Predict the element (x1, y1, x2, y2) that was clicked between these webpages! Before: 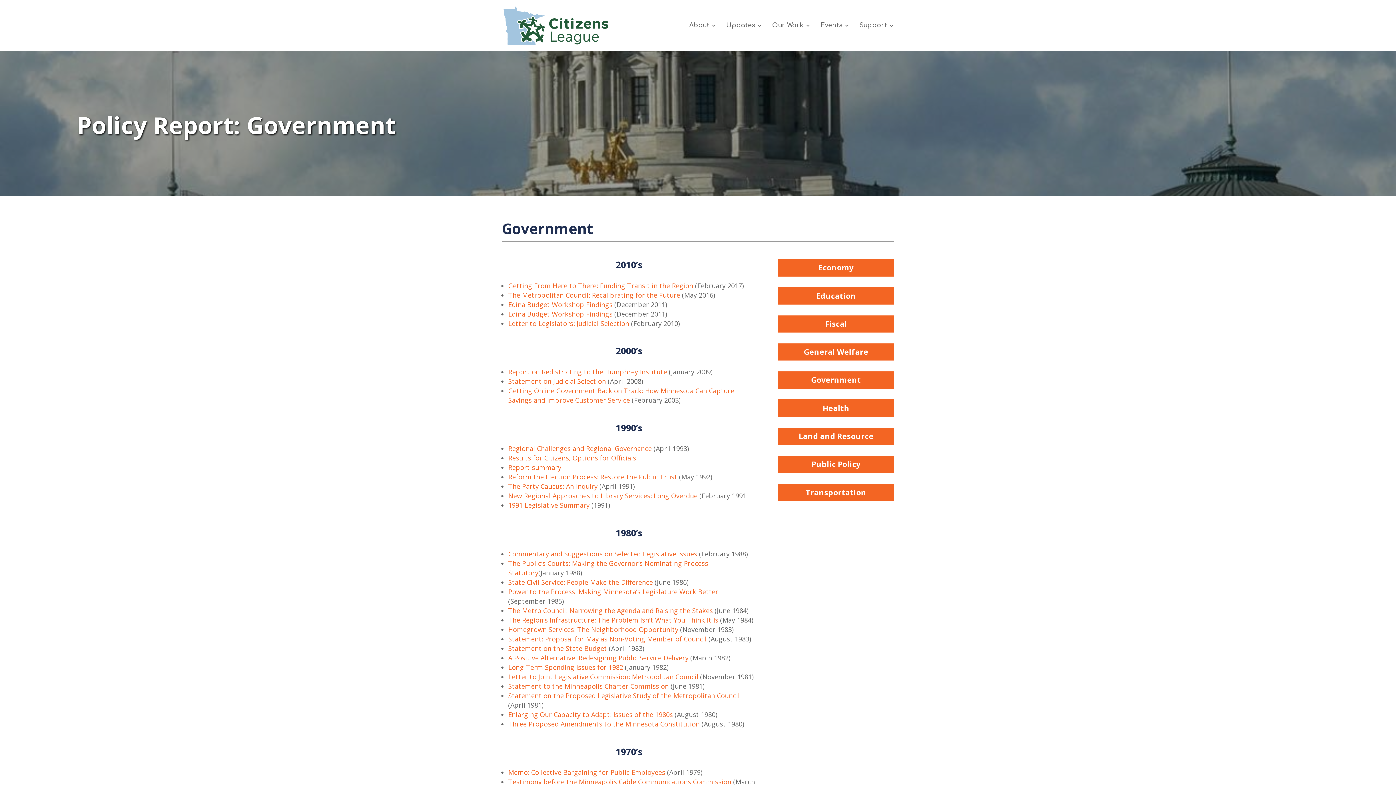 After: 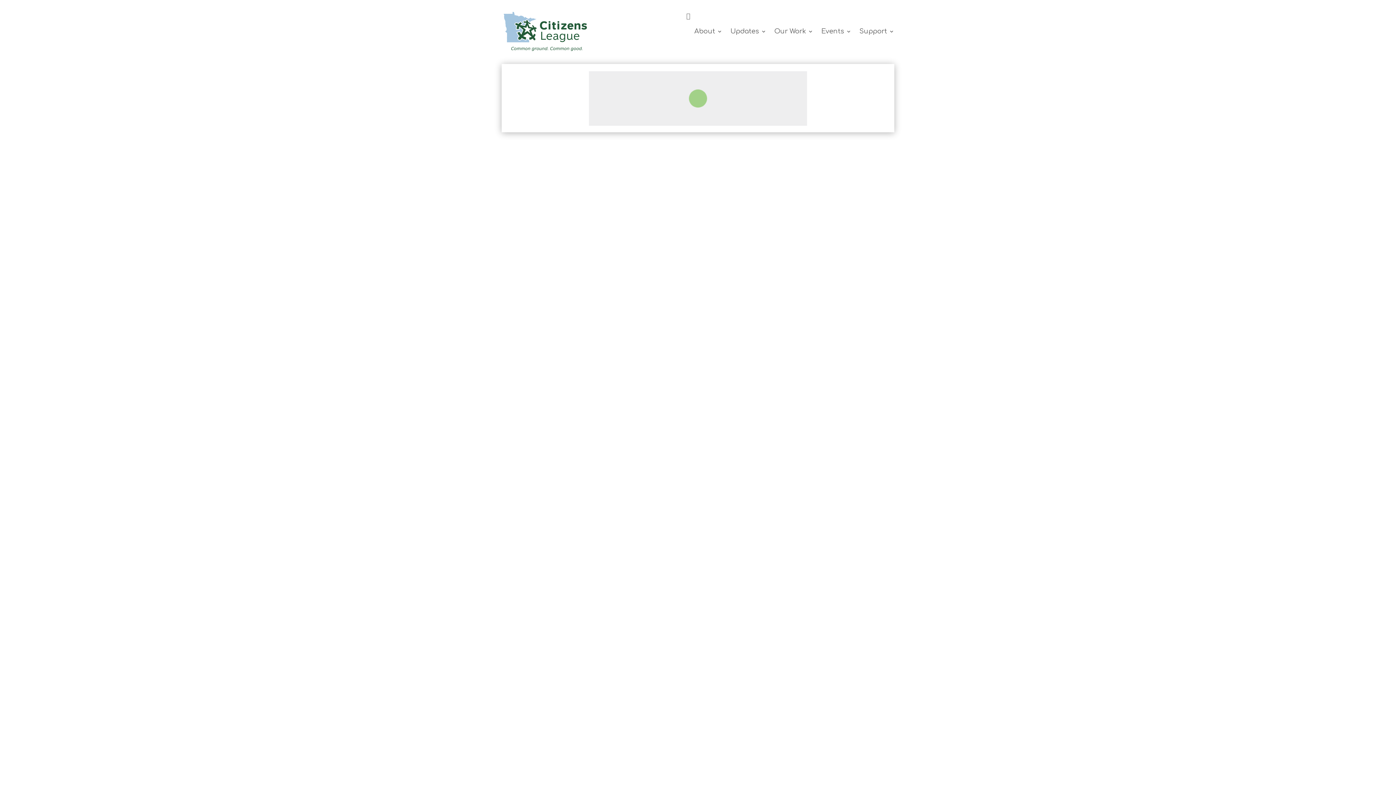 Action: label: Support bbox: (859, 22, 894, 50)